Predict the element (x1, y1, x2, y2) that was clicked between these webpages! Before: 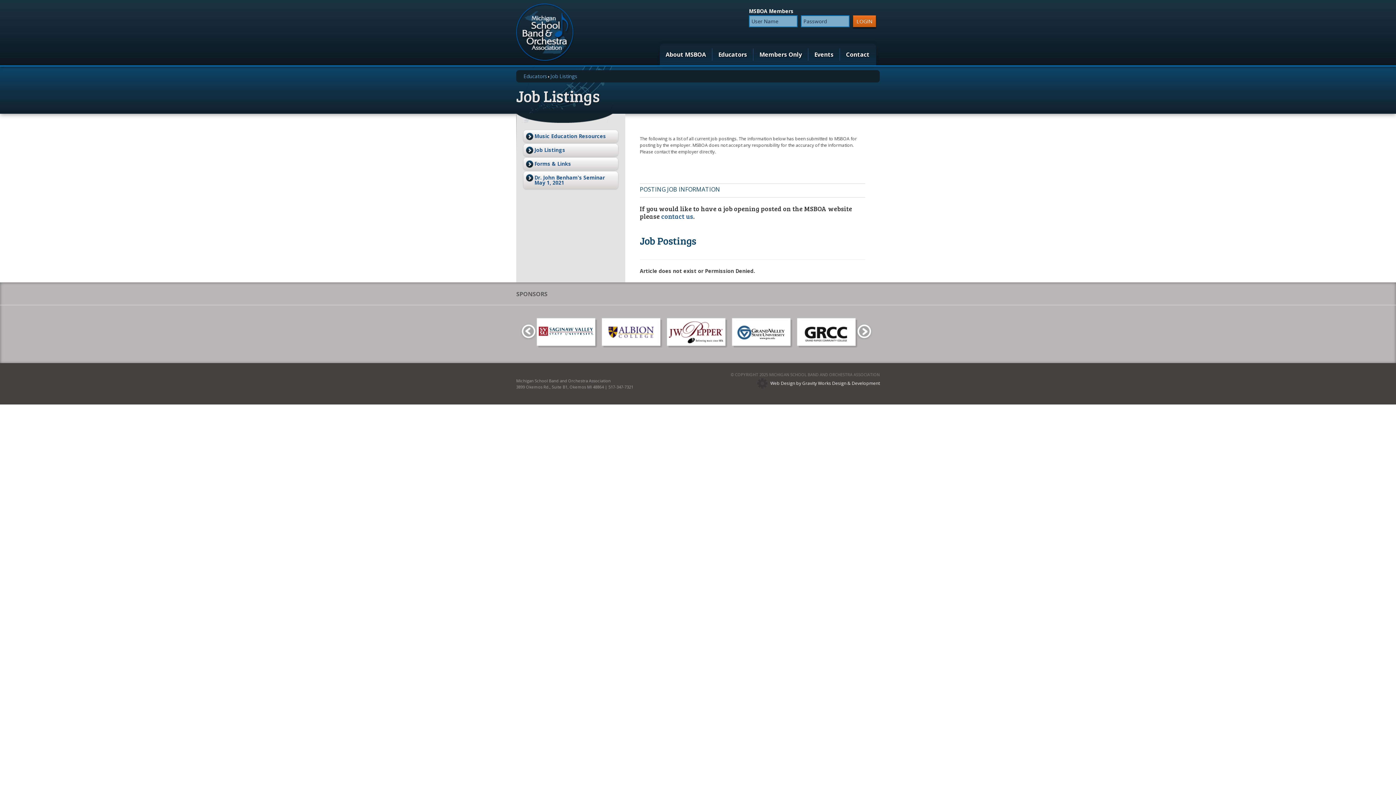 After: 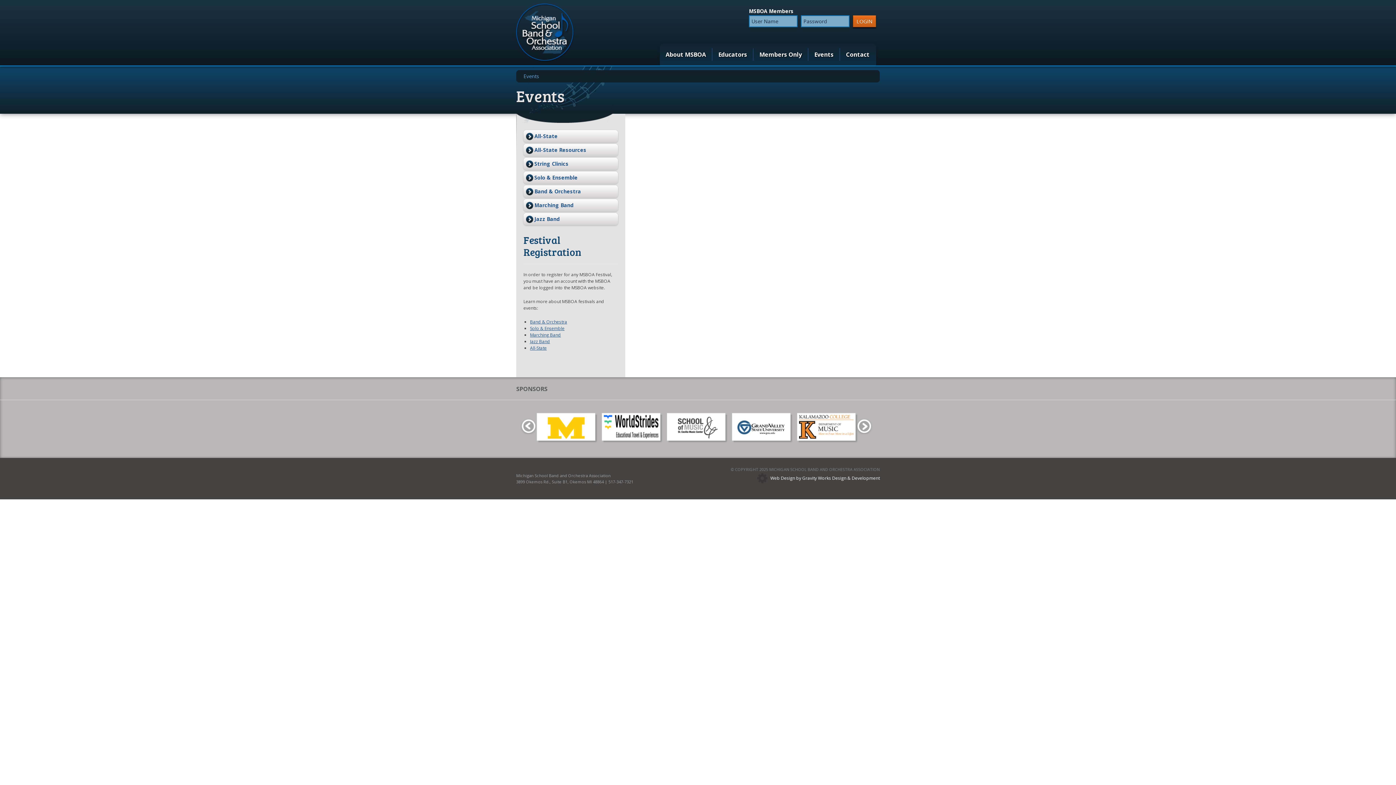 Action: label: Events bbox: (808, 43, 839, 65)